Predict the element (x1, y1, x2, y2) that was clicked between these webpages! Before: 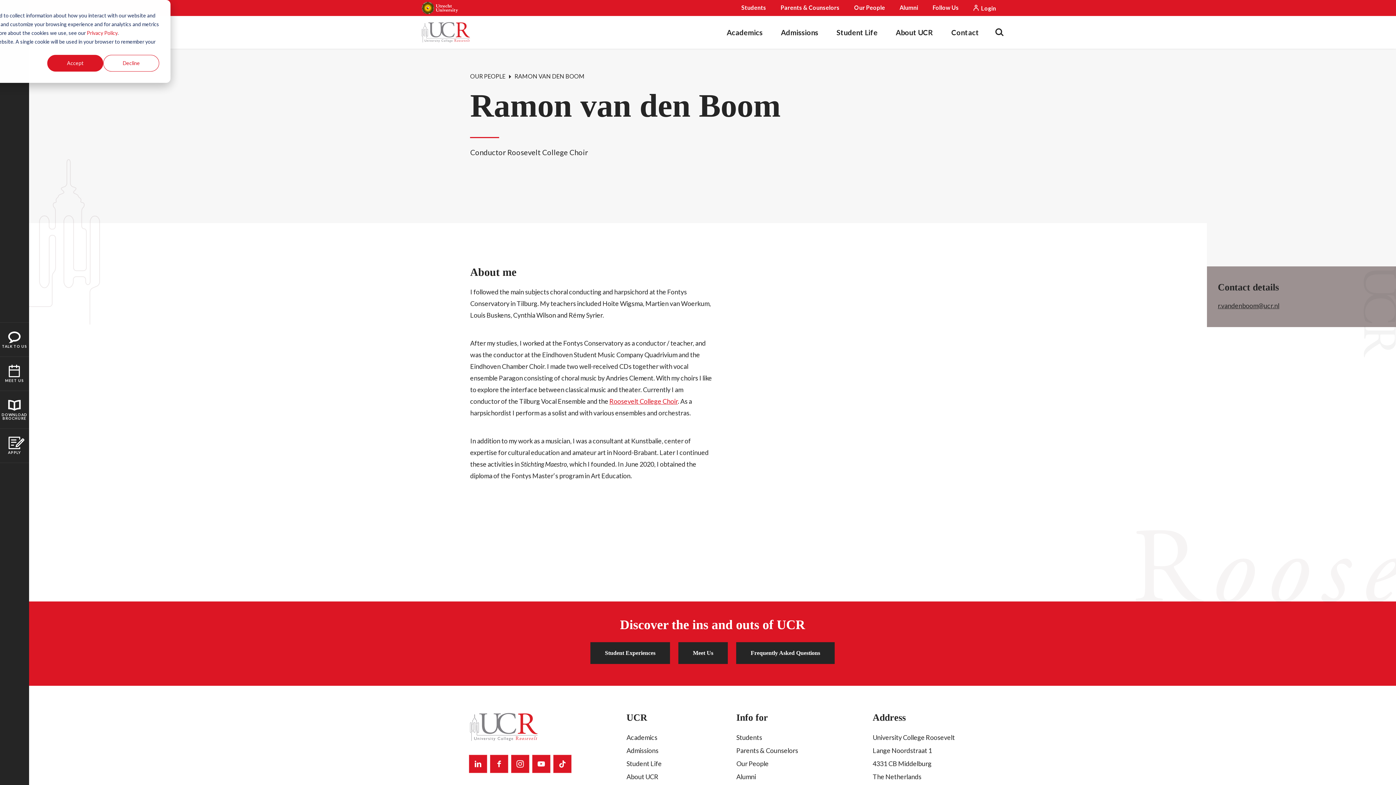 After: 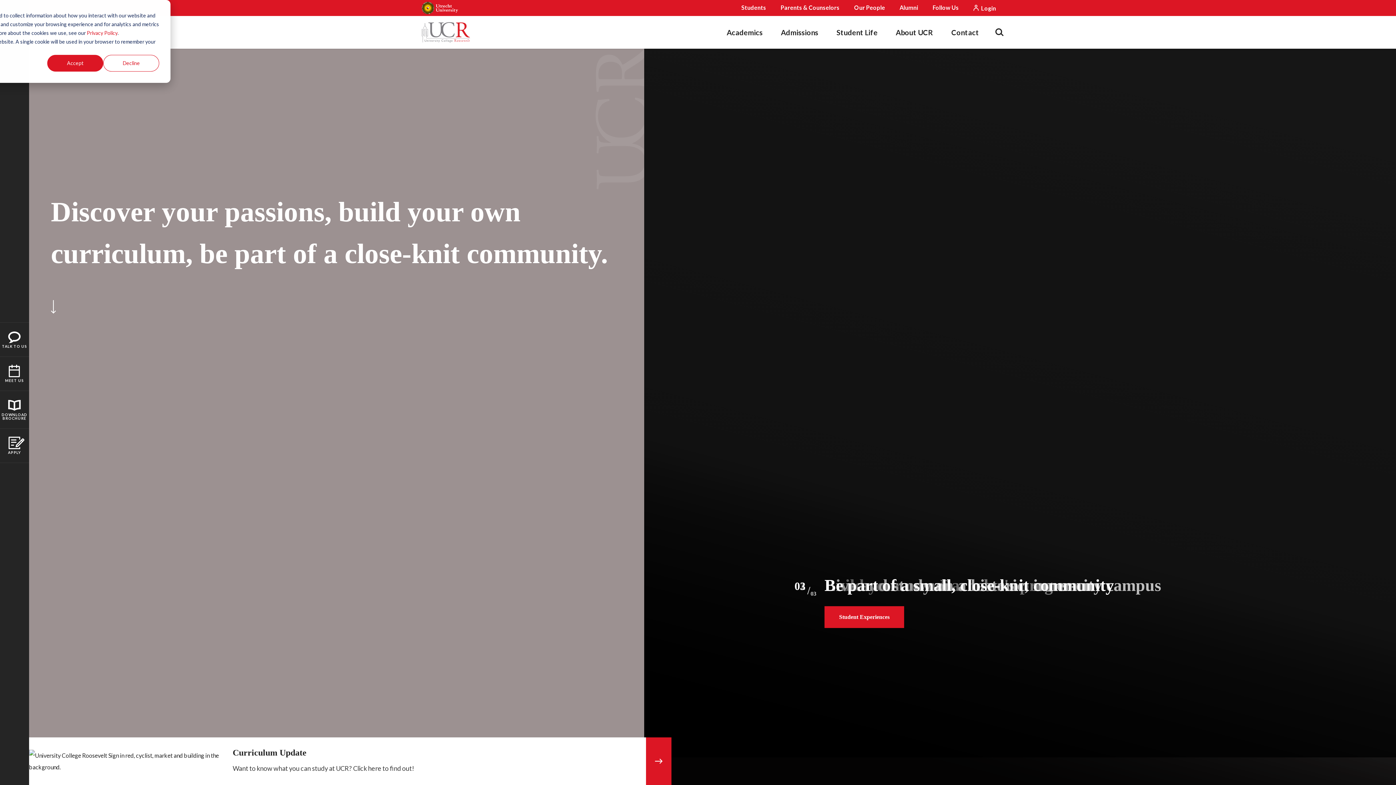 Action: bbox: (470, 713, 537, 741)